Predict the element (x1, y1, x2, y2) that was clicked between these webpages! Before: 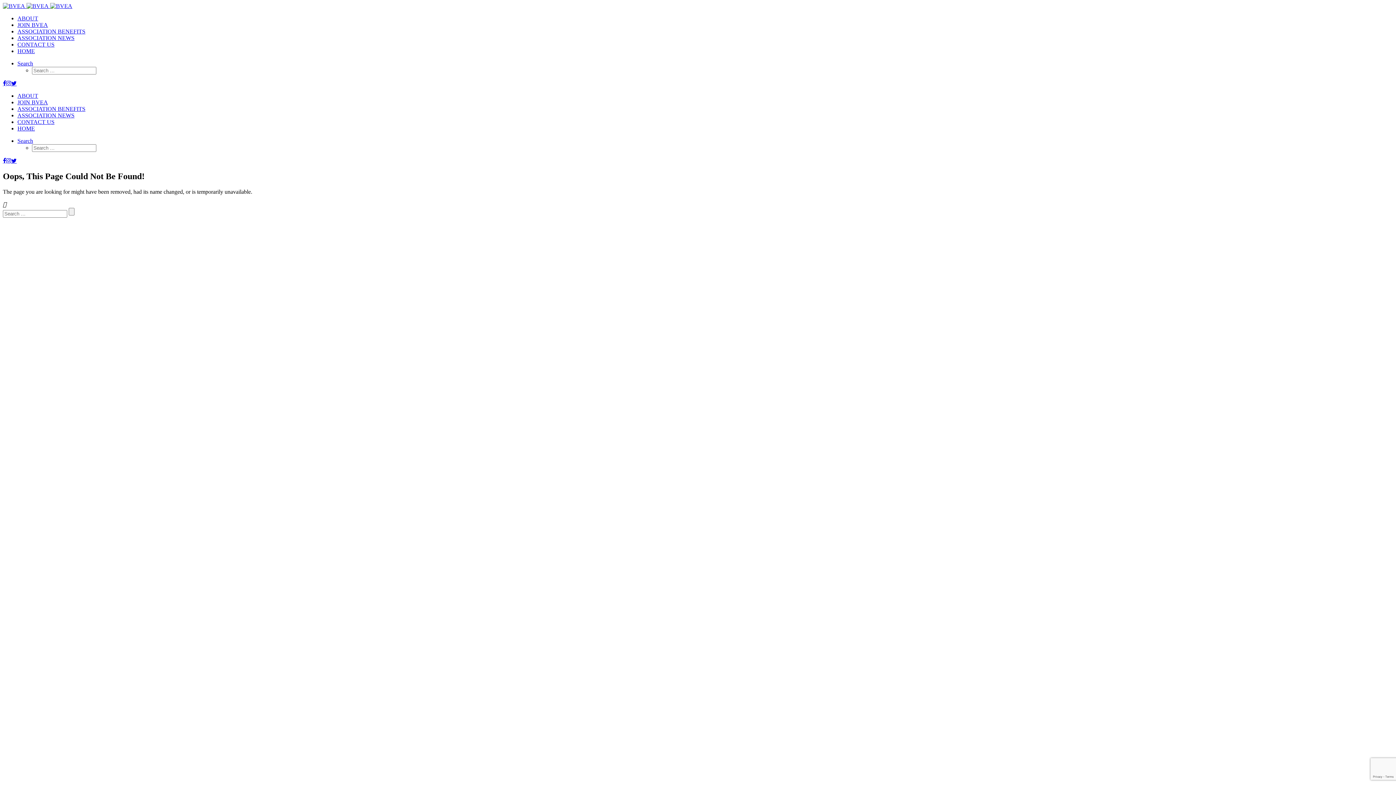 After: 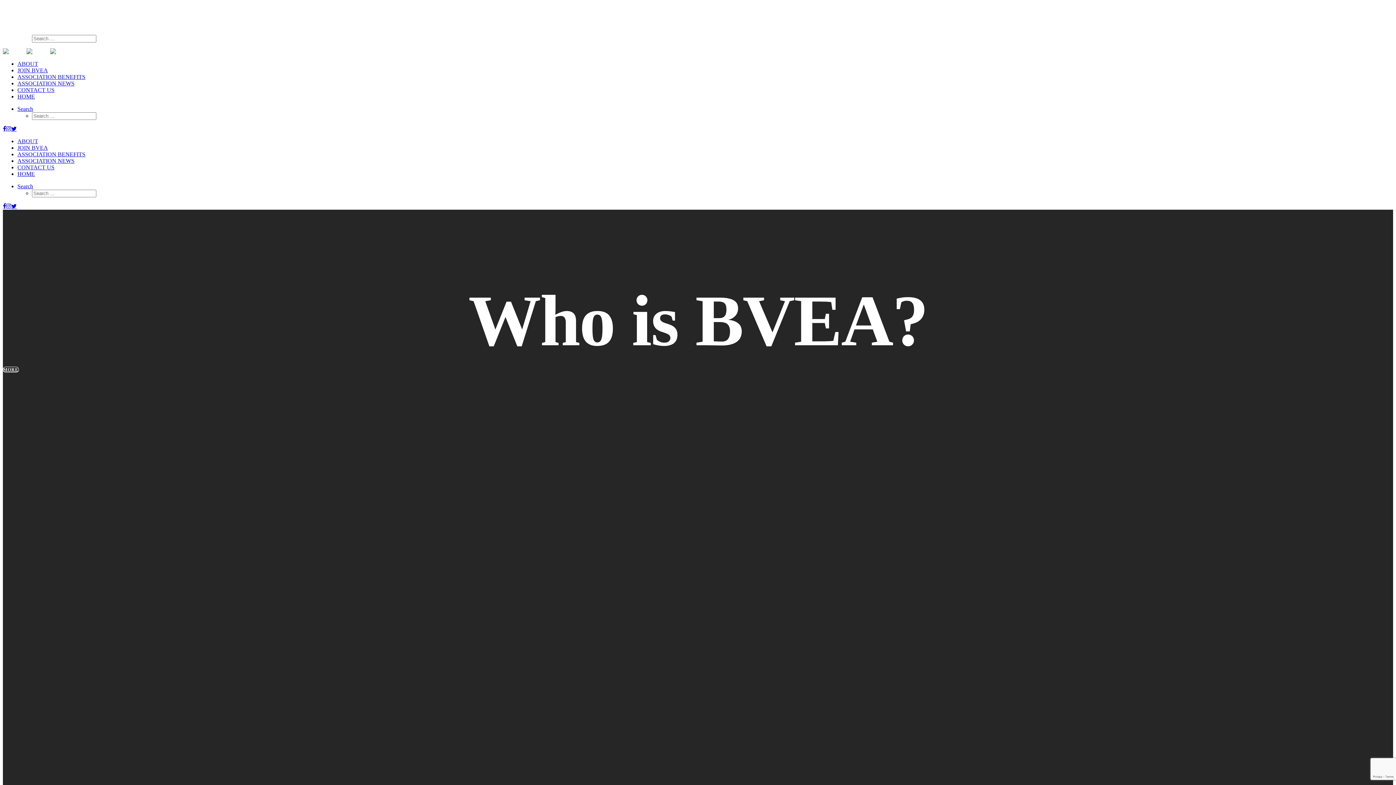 Action: bbox: (17, 92, 38, 98) label: ABOUT